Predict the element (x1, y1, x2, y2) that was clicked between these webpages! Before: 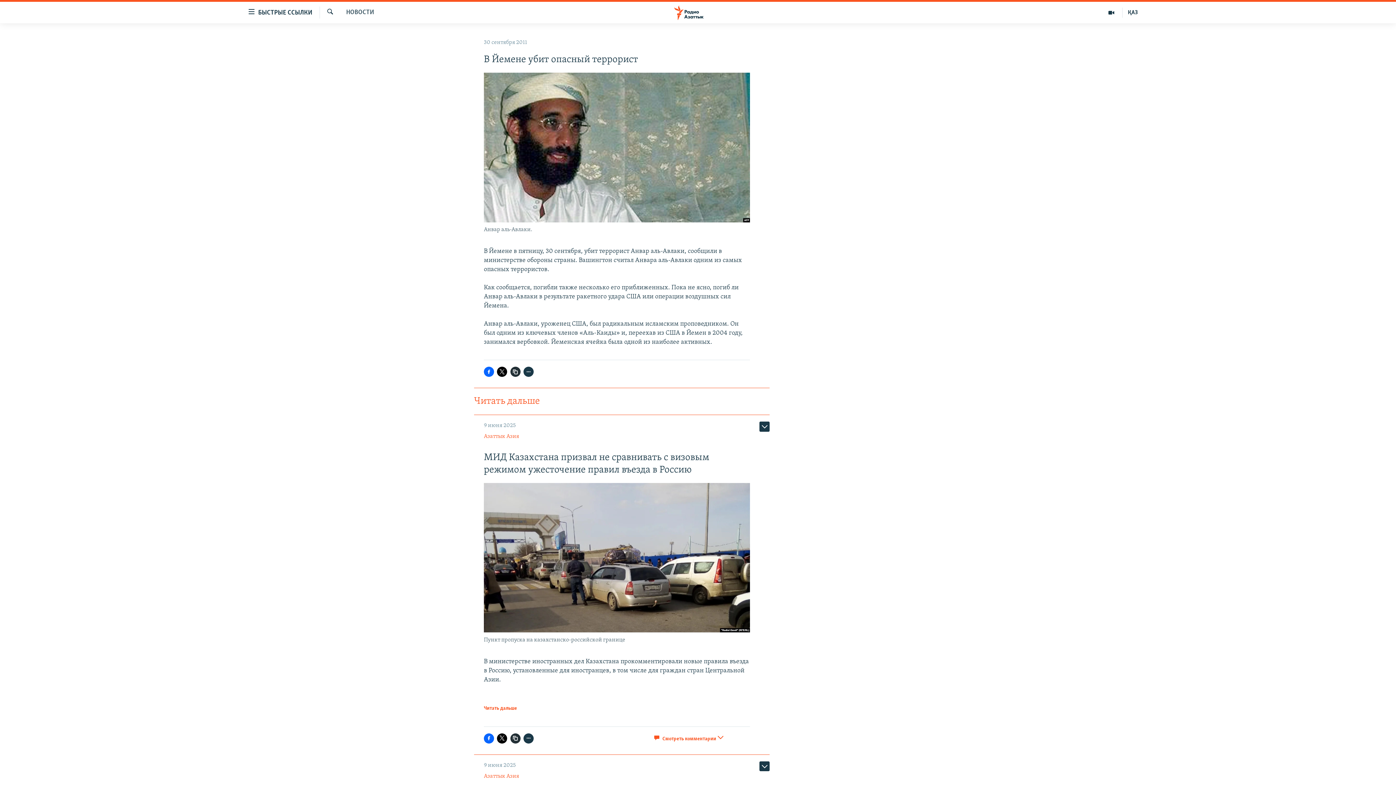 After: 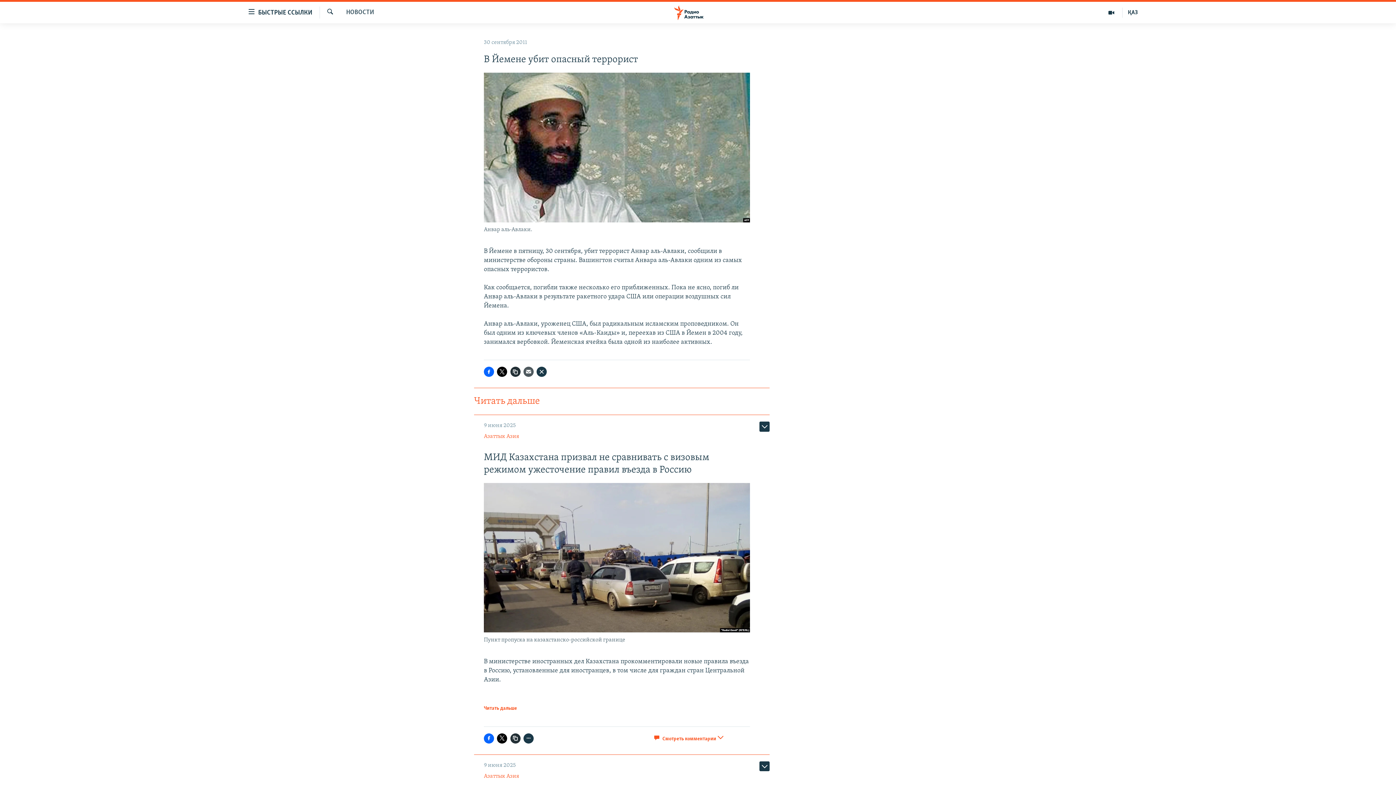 Action: bbox: (523, 367, 533, 377)